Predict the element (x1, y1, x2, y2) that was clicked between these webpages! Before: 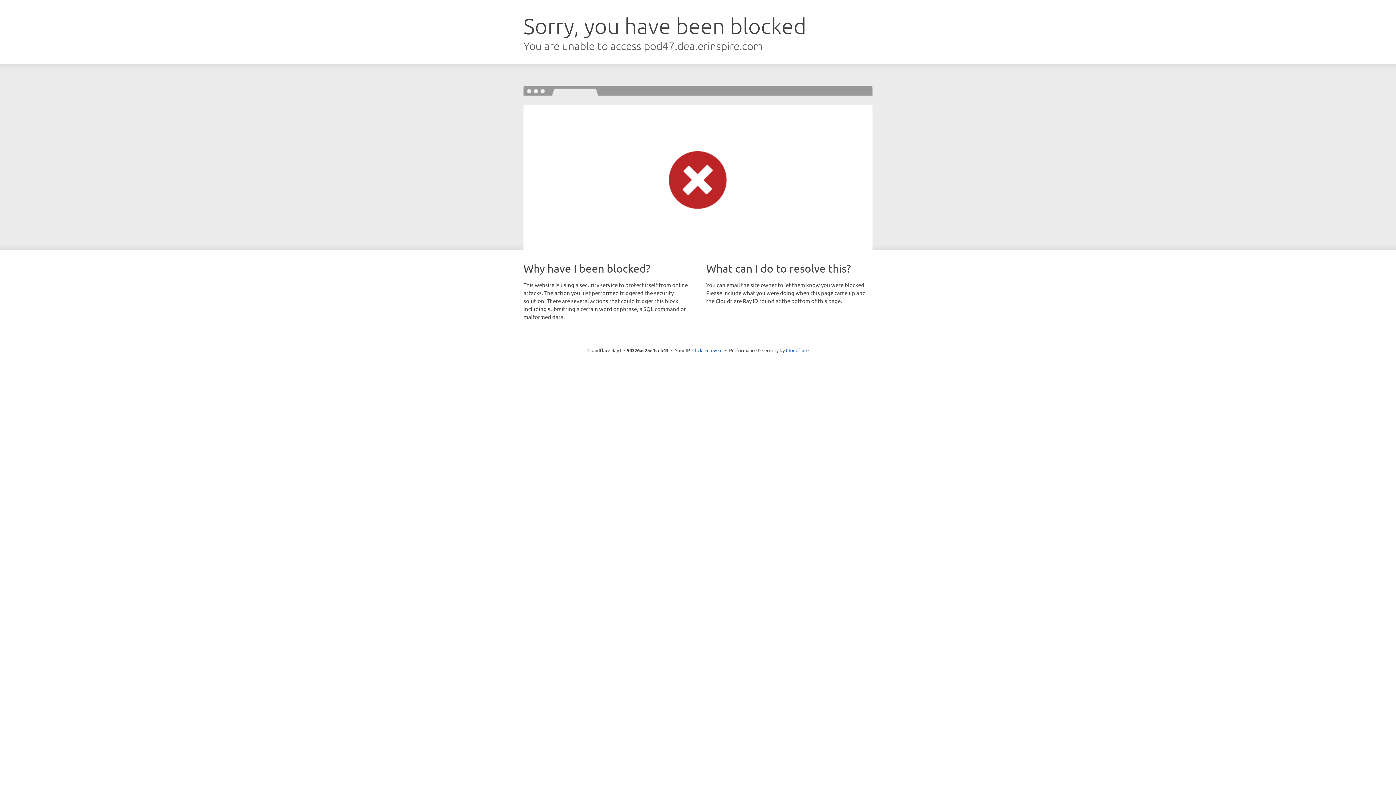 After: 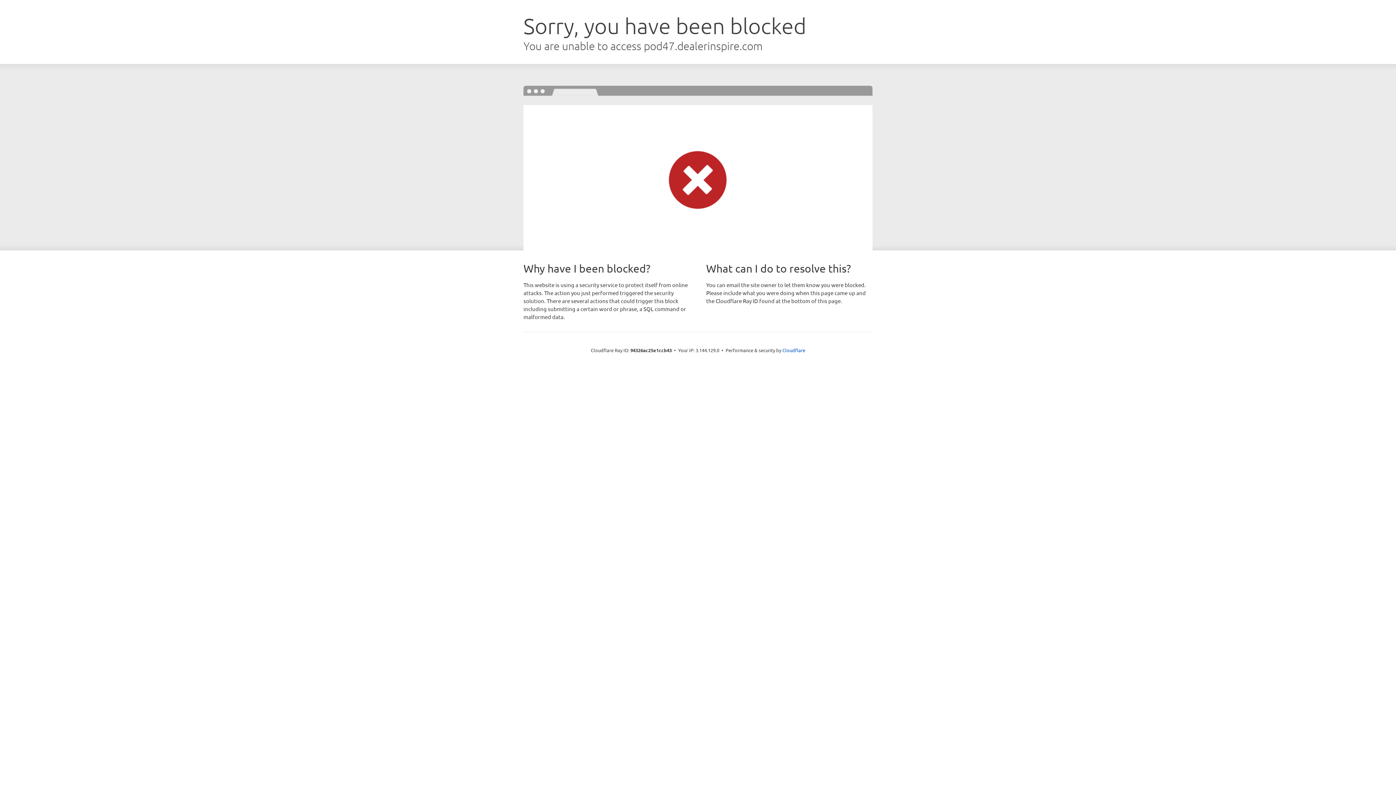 Action: bbox: (692, 346, 722, 353) label: Click to reveal